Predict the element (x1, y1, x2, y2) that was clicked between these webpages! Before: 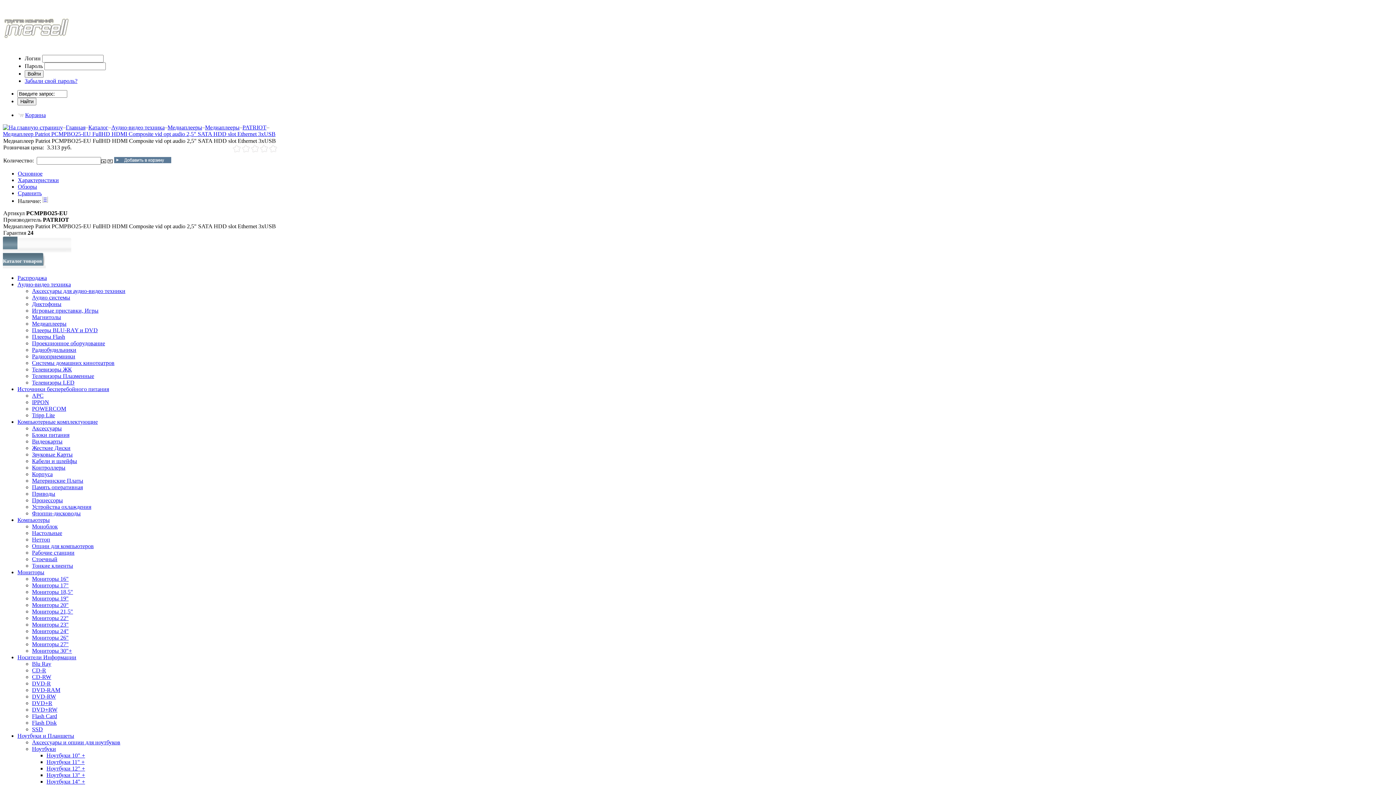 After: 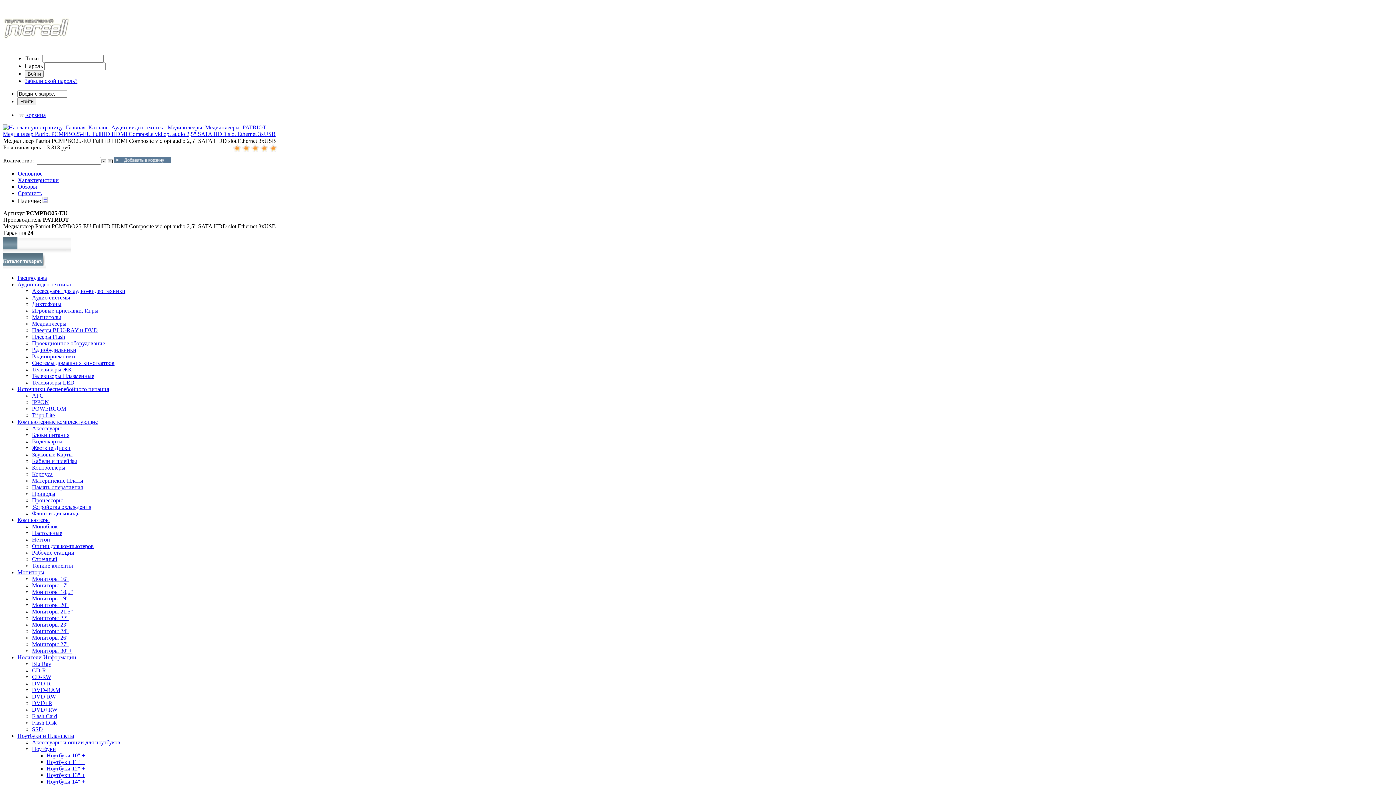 Action: bbox: (268, 144, 277, 153) label: 5